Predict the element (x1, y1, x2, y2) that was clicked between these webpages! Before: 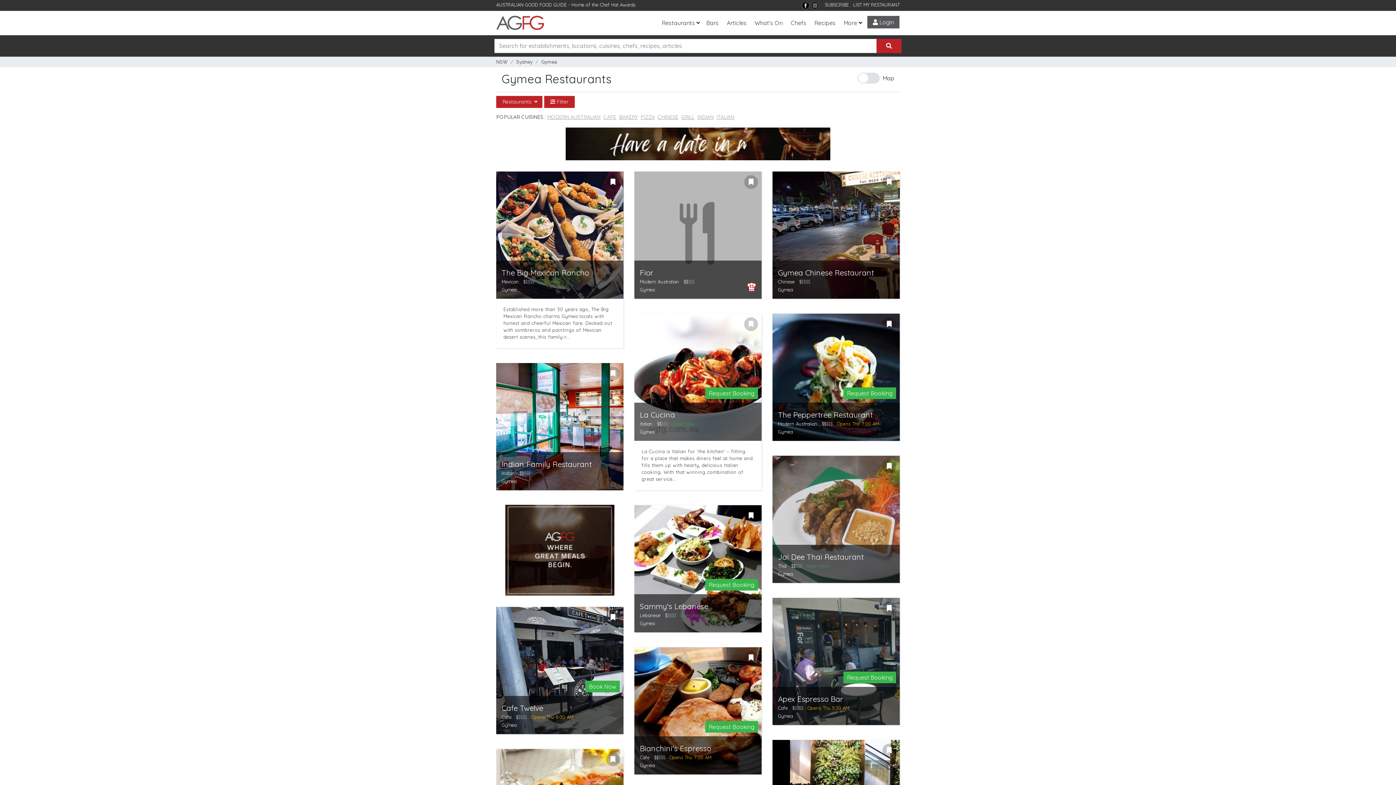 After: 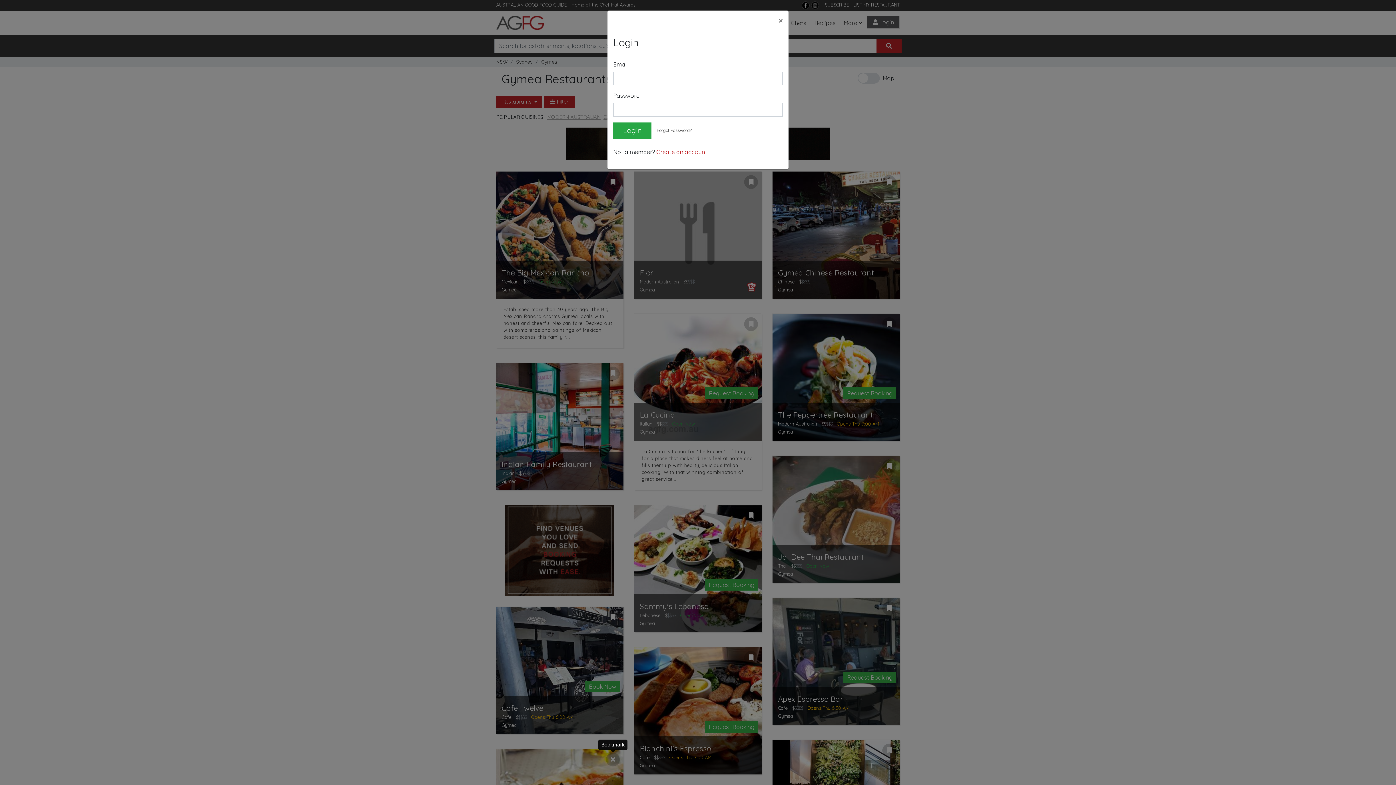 Action: bbox: (606, 753, 620, 766)